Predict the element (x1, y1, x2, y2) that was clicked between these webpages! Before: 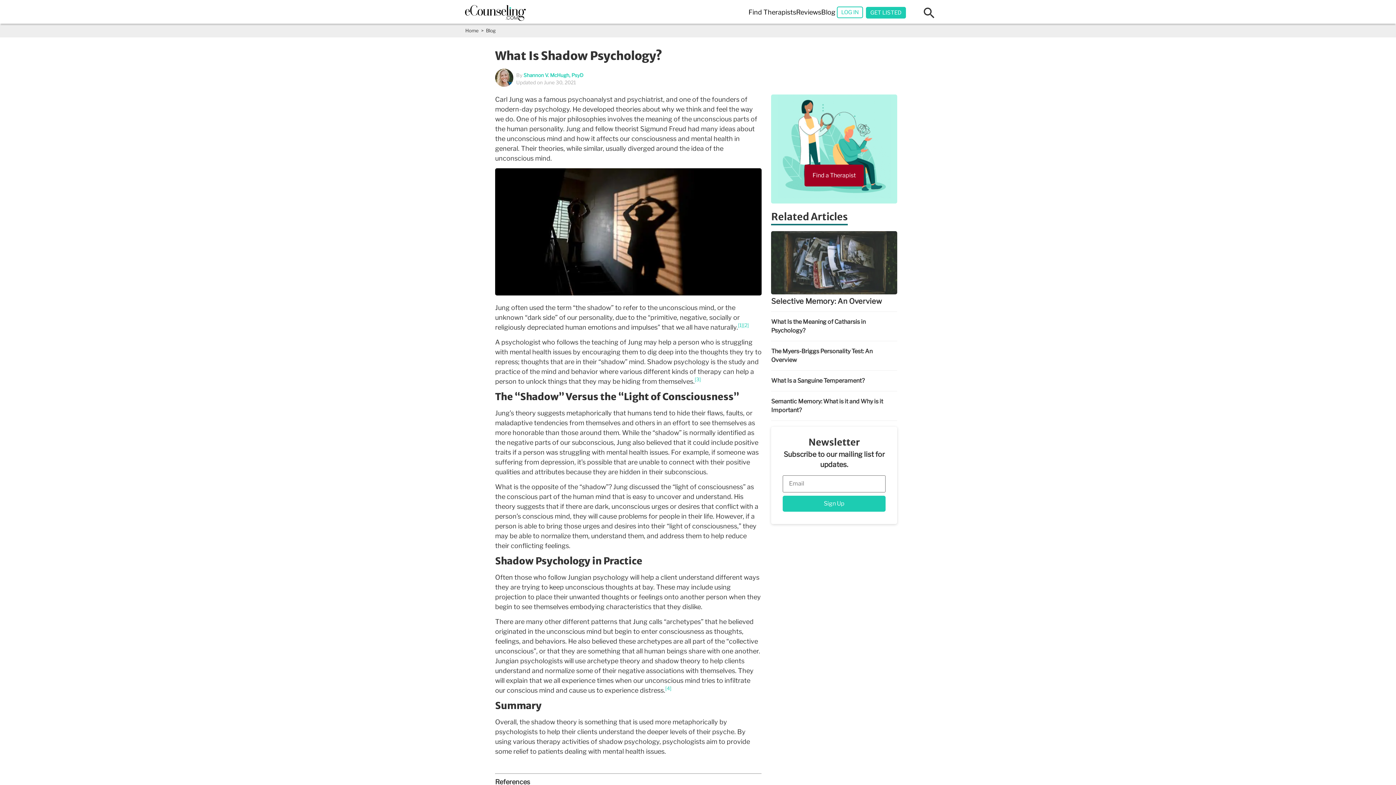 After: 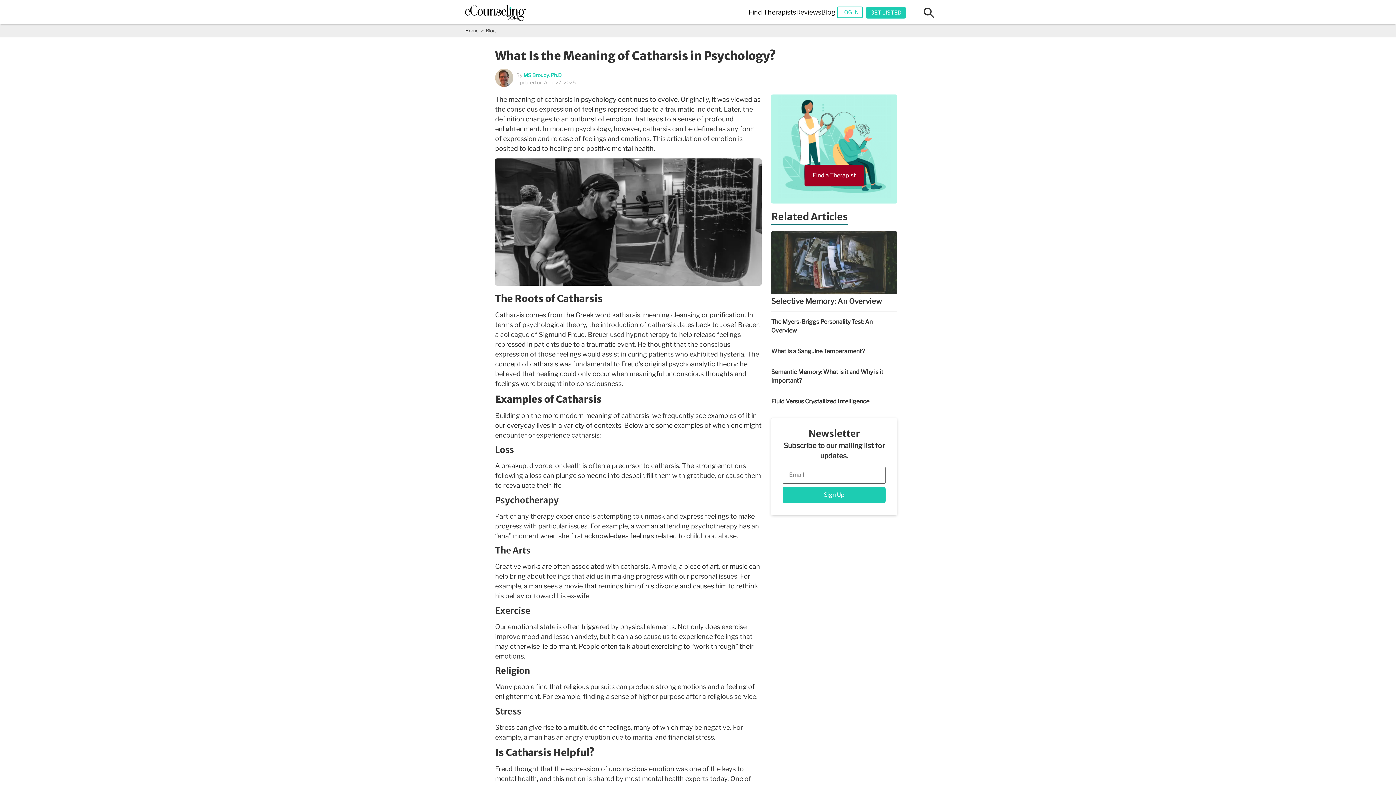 Action: label: What Is the Meaning of Catharsis in Psychology? bbox: (771, 317, 897, 335)